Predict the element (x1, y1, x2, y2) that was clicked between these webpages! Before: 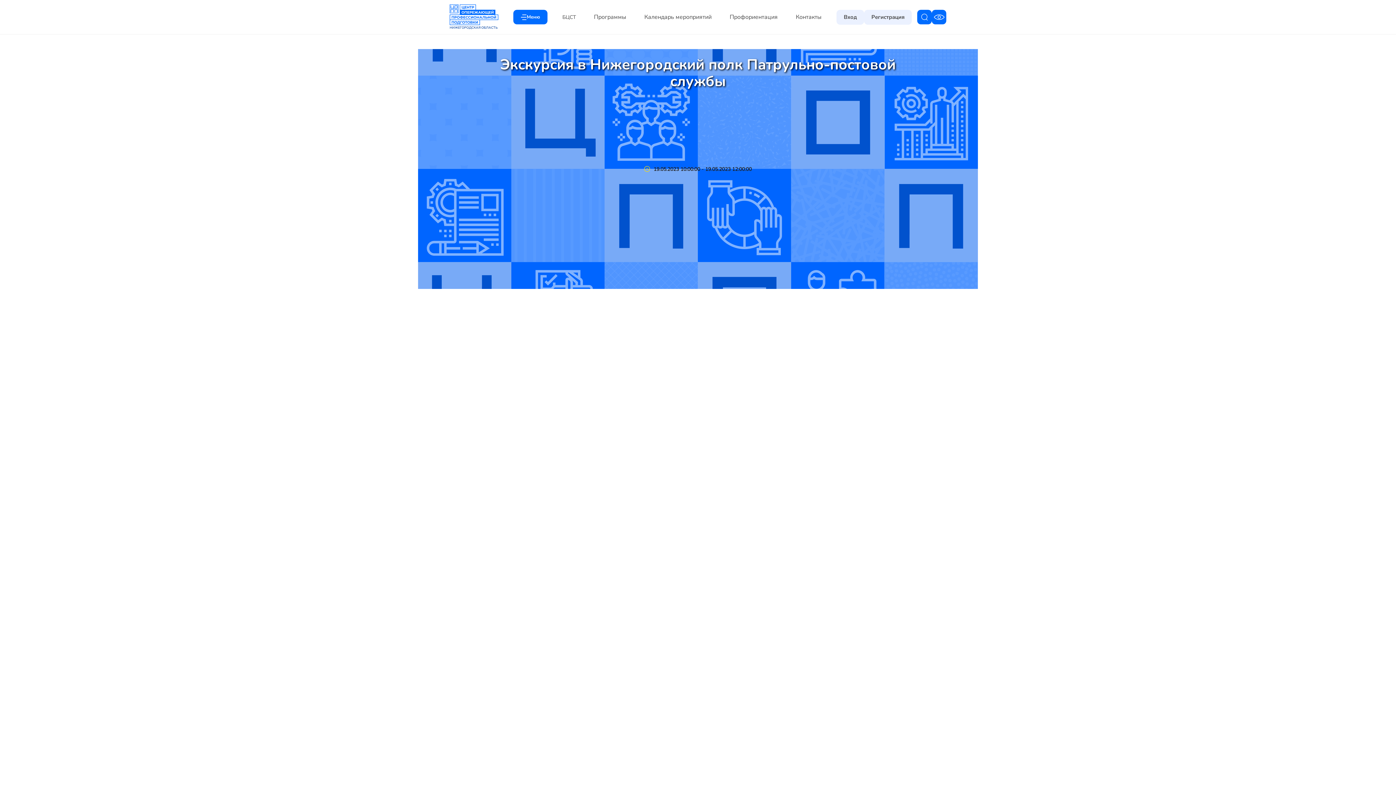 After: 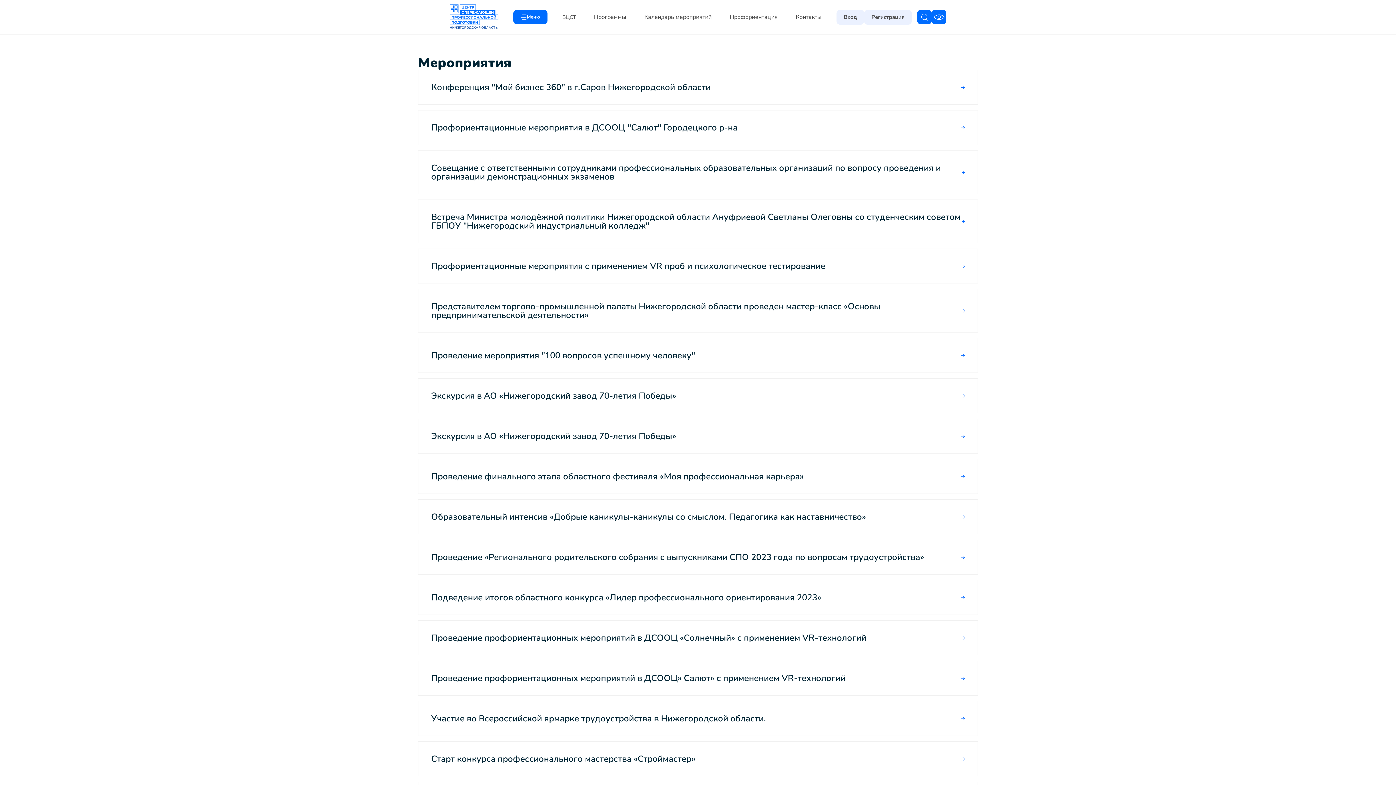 Action: bbox: (644, 13, 711, 21) label: Календарь мероприятий